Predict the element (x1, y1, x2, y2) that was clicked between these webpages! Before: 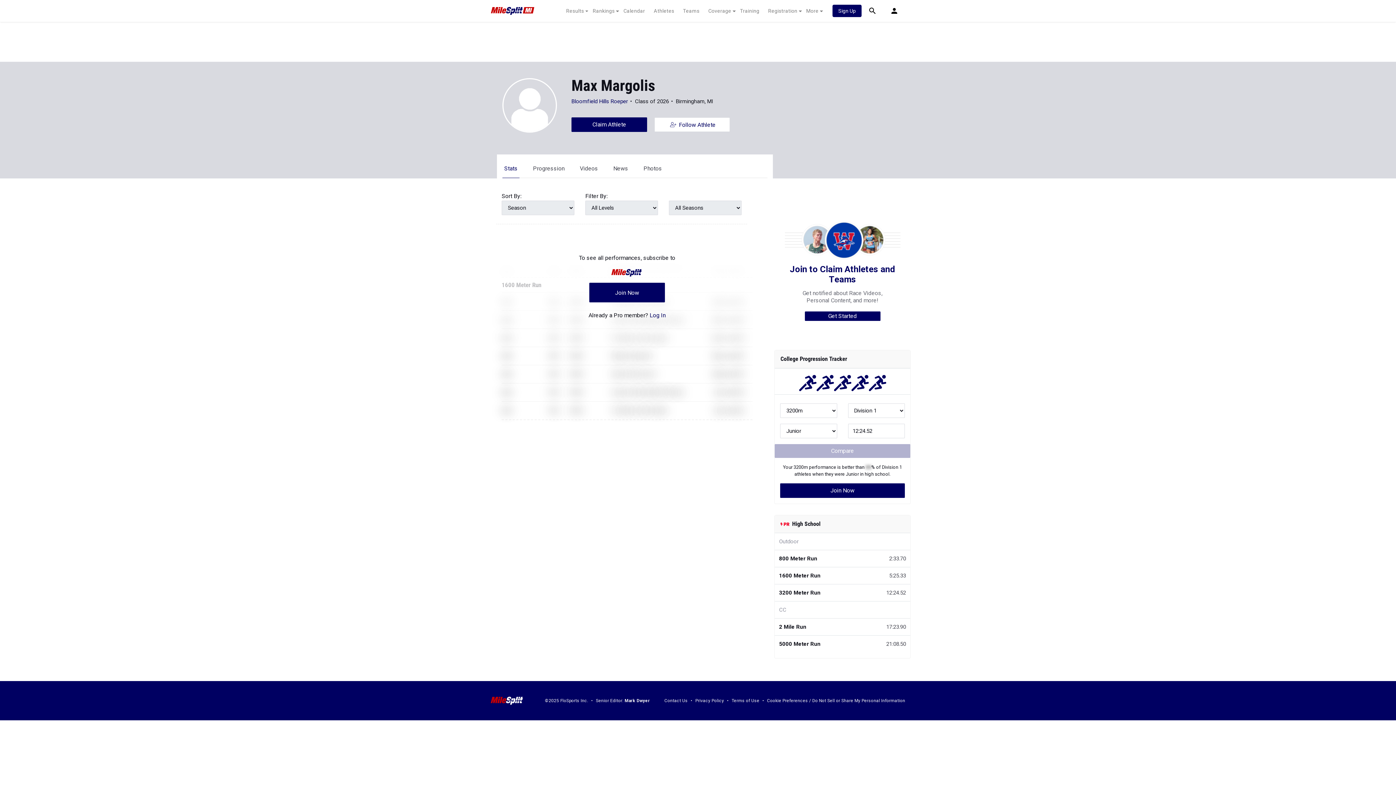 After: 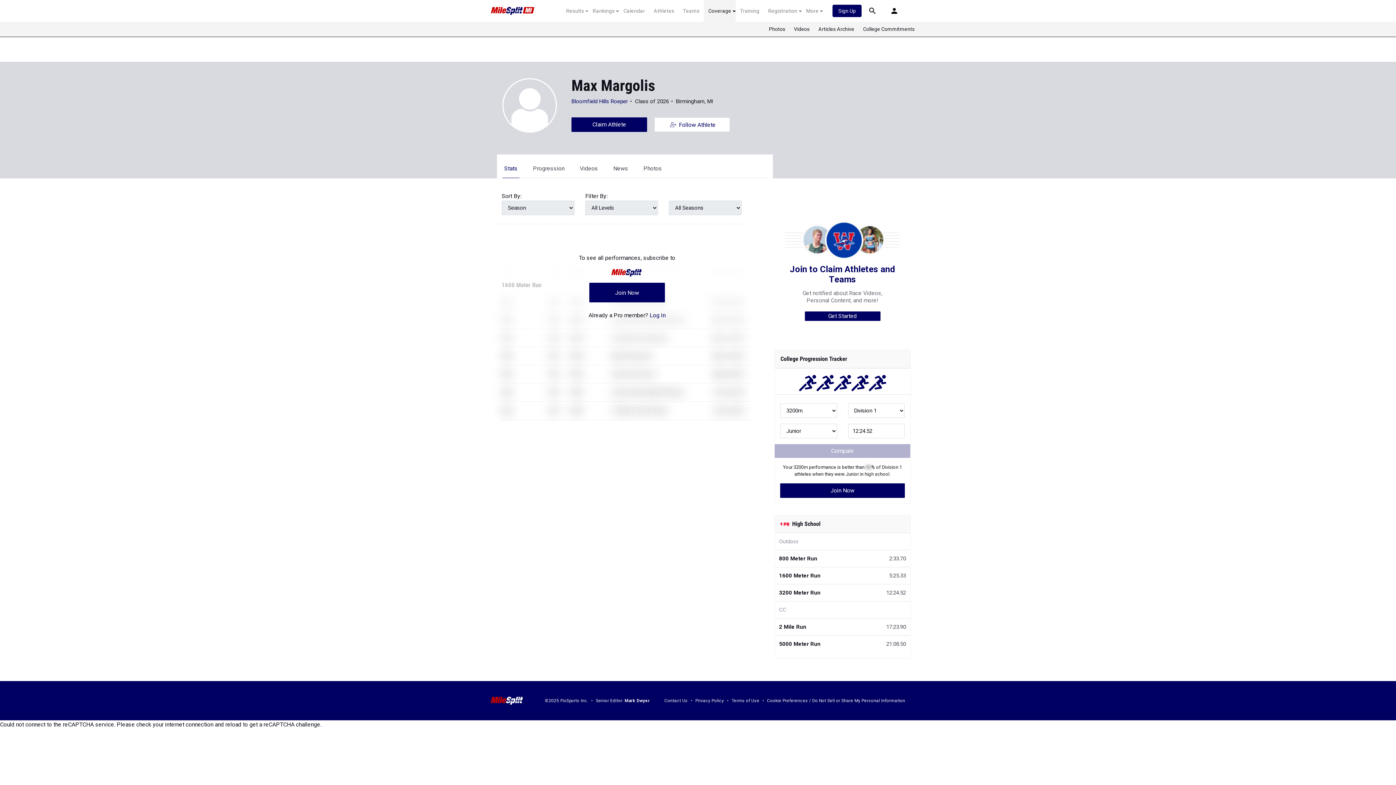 Action: bbox: (704, 7, 735, 14) label: Coverage